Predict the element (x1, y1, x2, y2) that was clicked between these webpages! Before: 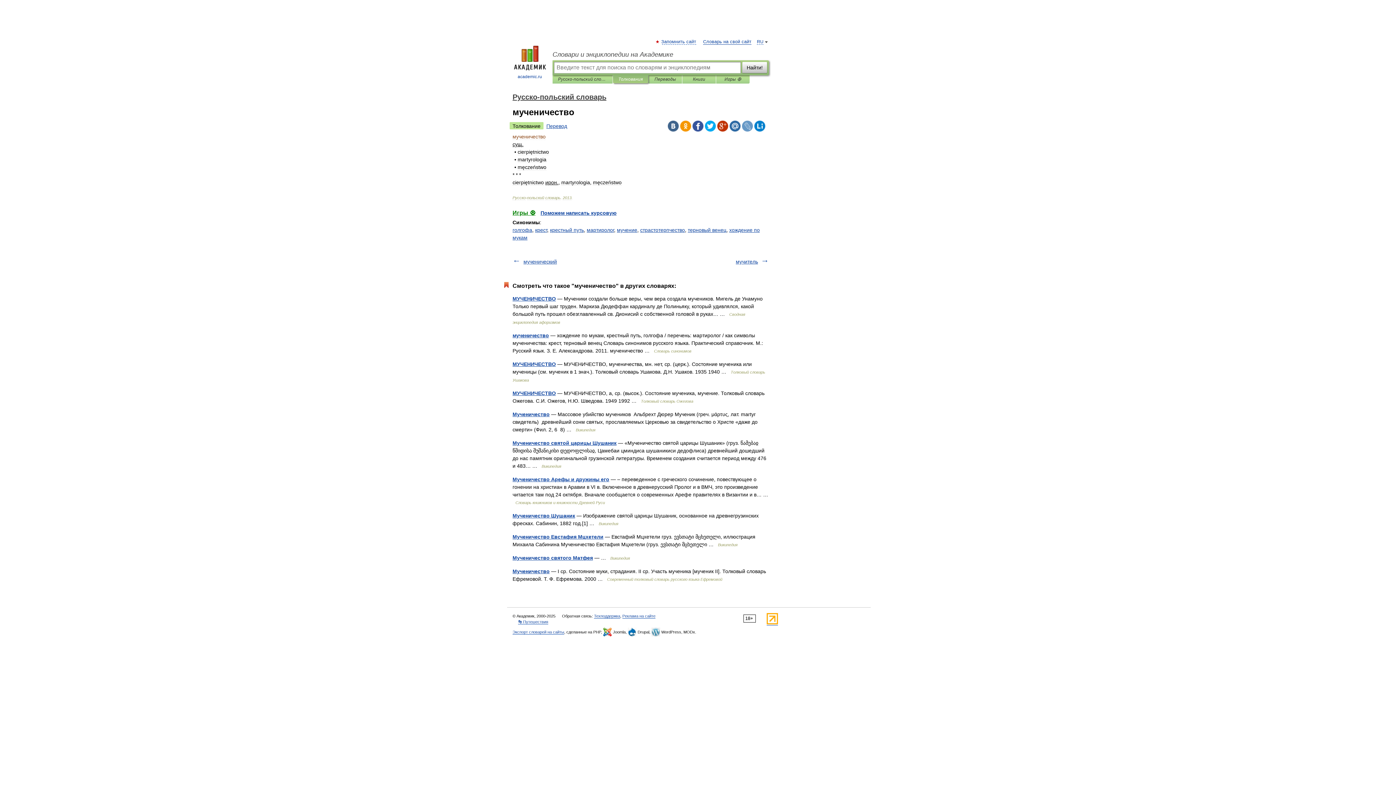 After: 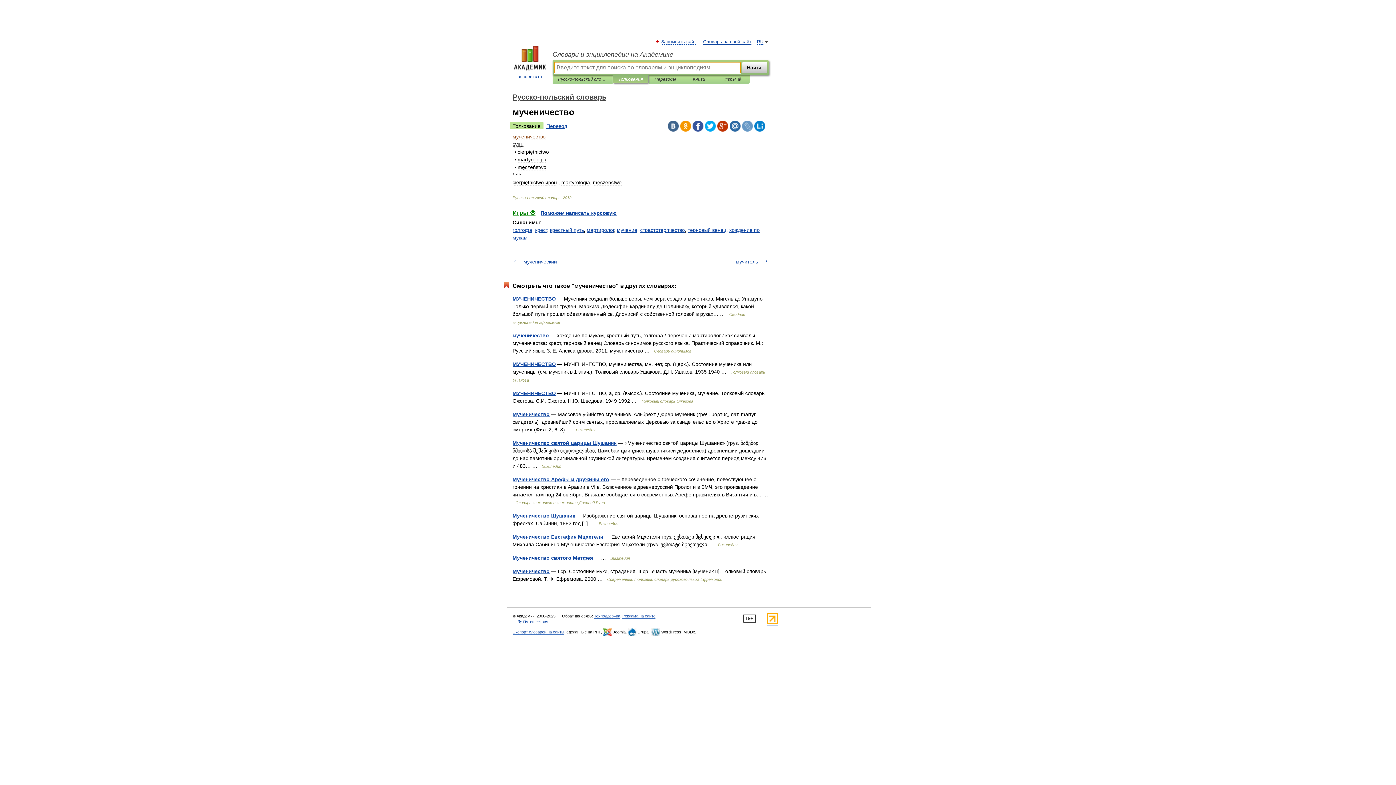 Action: bbox: (618, 75, 642, 83) label: Толкования